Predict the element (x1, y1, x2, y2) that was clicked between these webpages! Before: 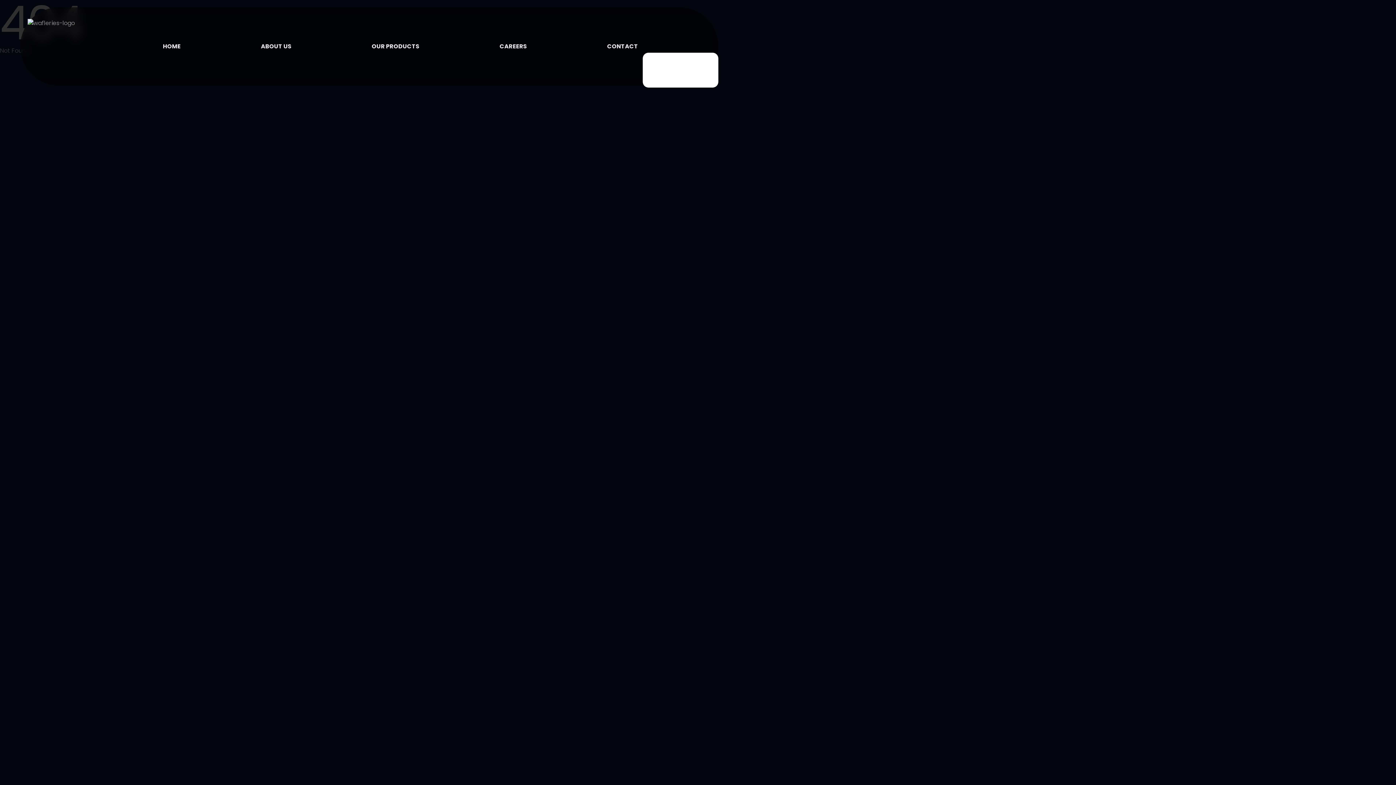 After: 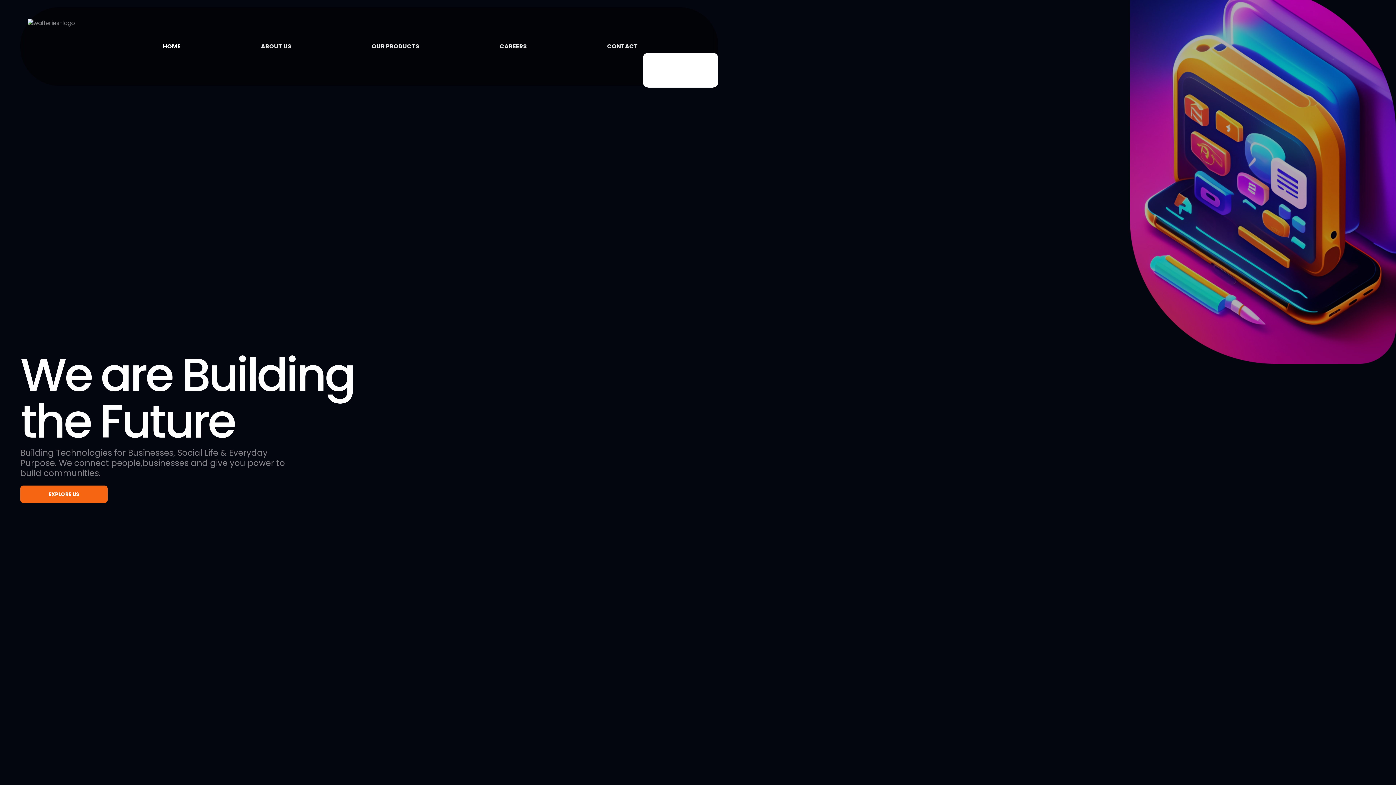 Action: label: HOME bbox: (162, 42, 180, 50)